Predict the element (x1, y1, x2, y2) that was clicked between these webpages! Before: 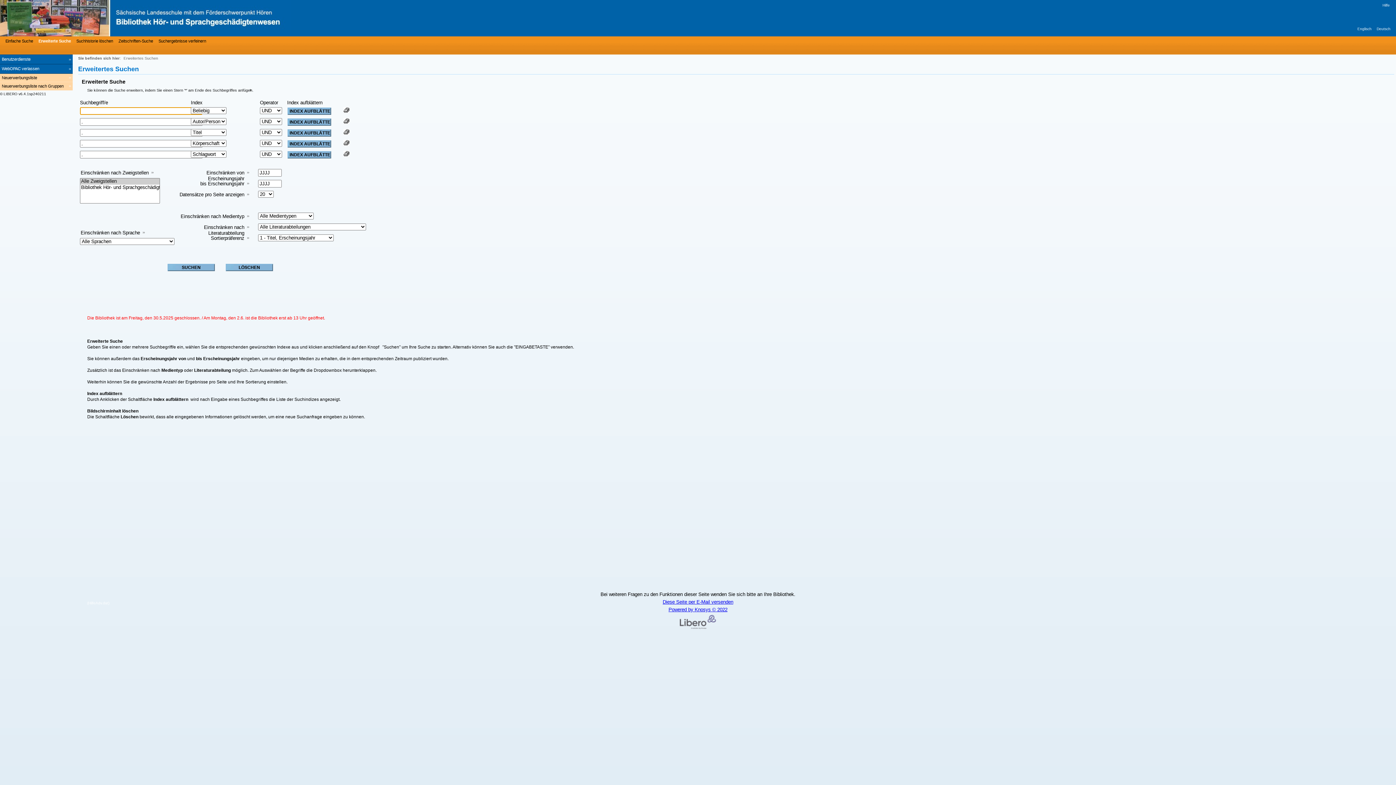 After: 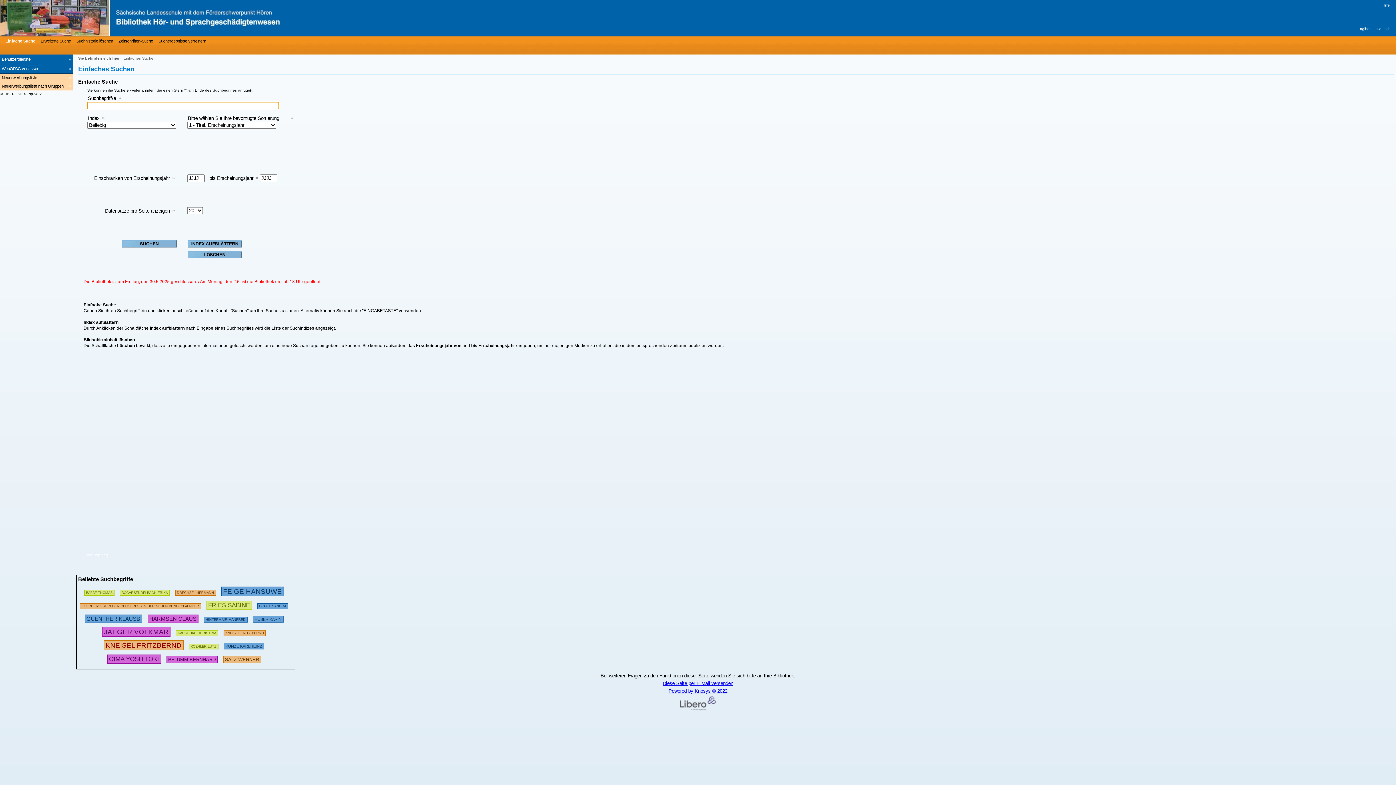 Action: bbox: (3, 37, 33, 44) label: Einfache Suche